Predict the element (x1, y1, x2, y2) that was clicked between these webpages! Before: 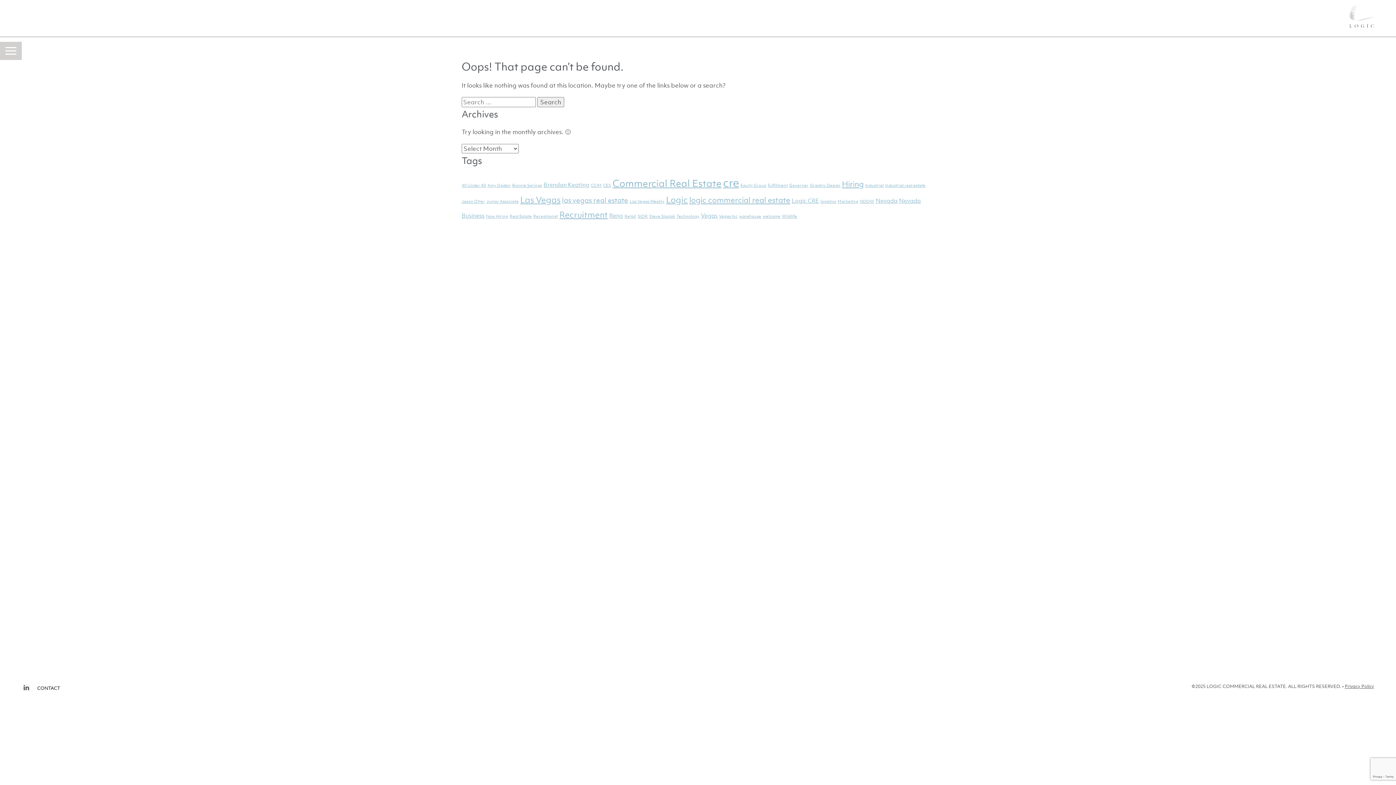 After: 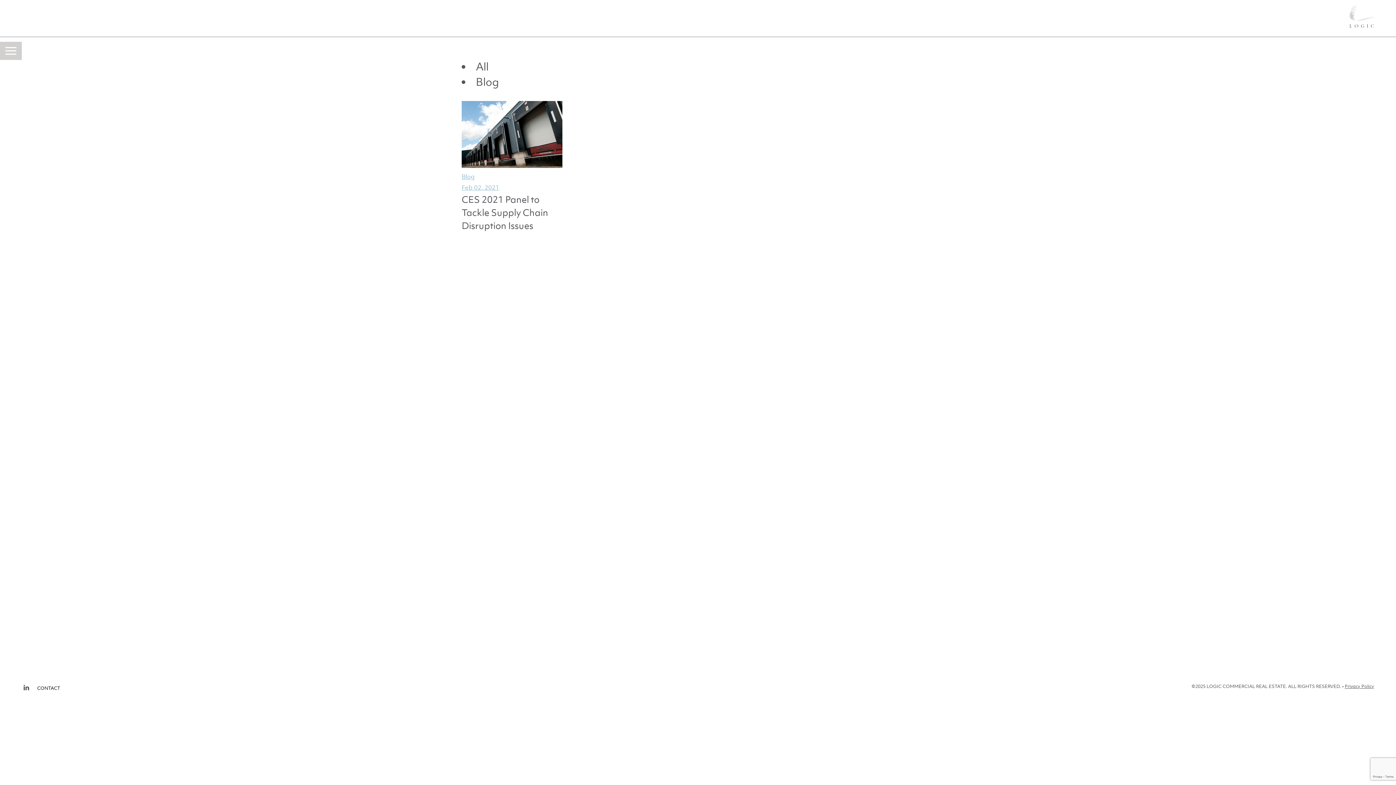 Action: bbox: (739, 213, 761, 219) label: warehouse (1 item)